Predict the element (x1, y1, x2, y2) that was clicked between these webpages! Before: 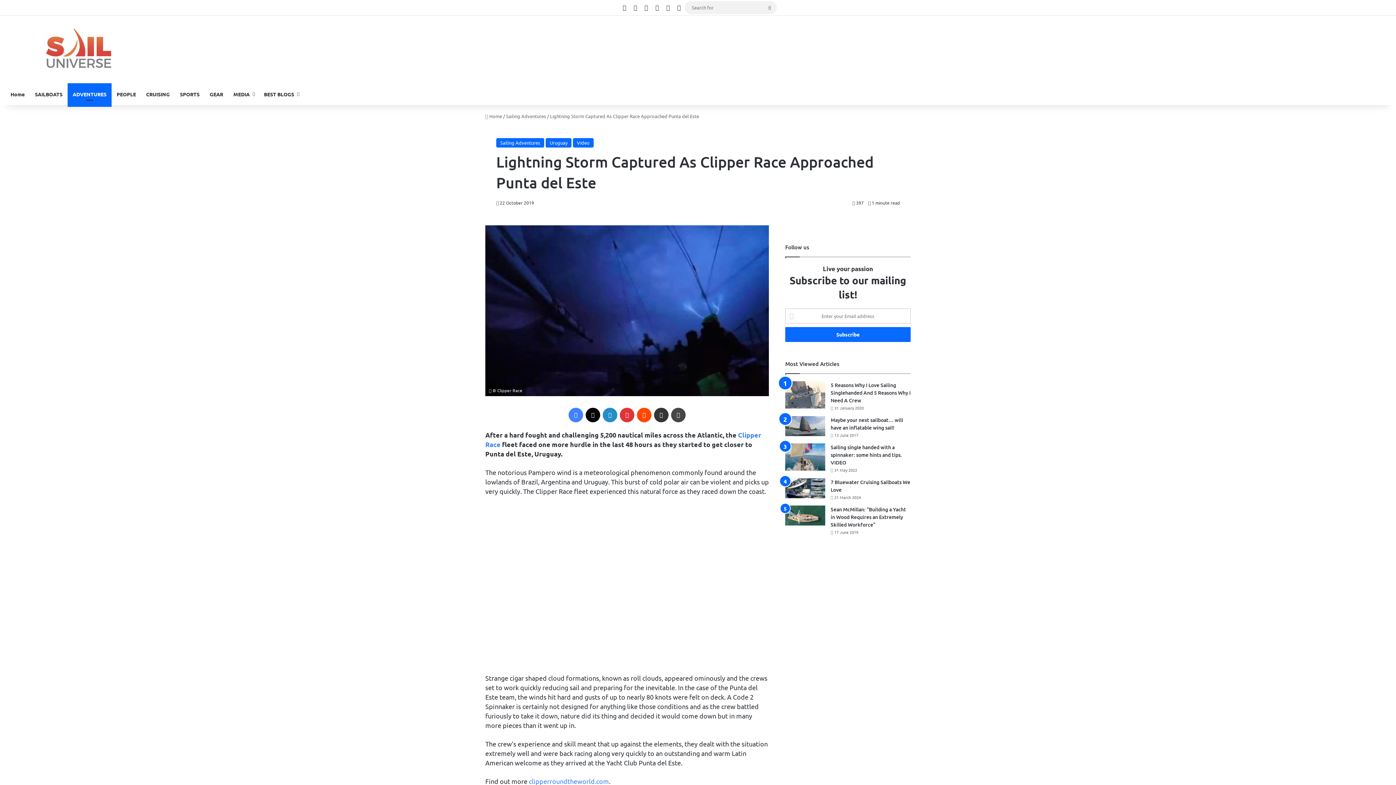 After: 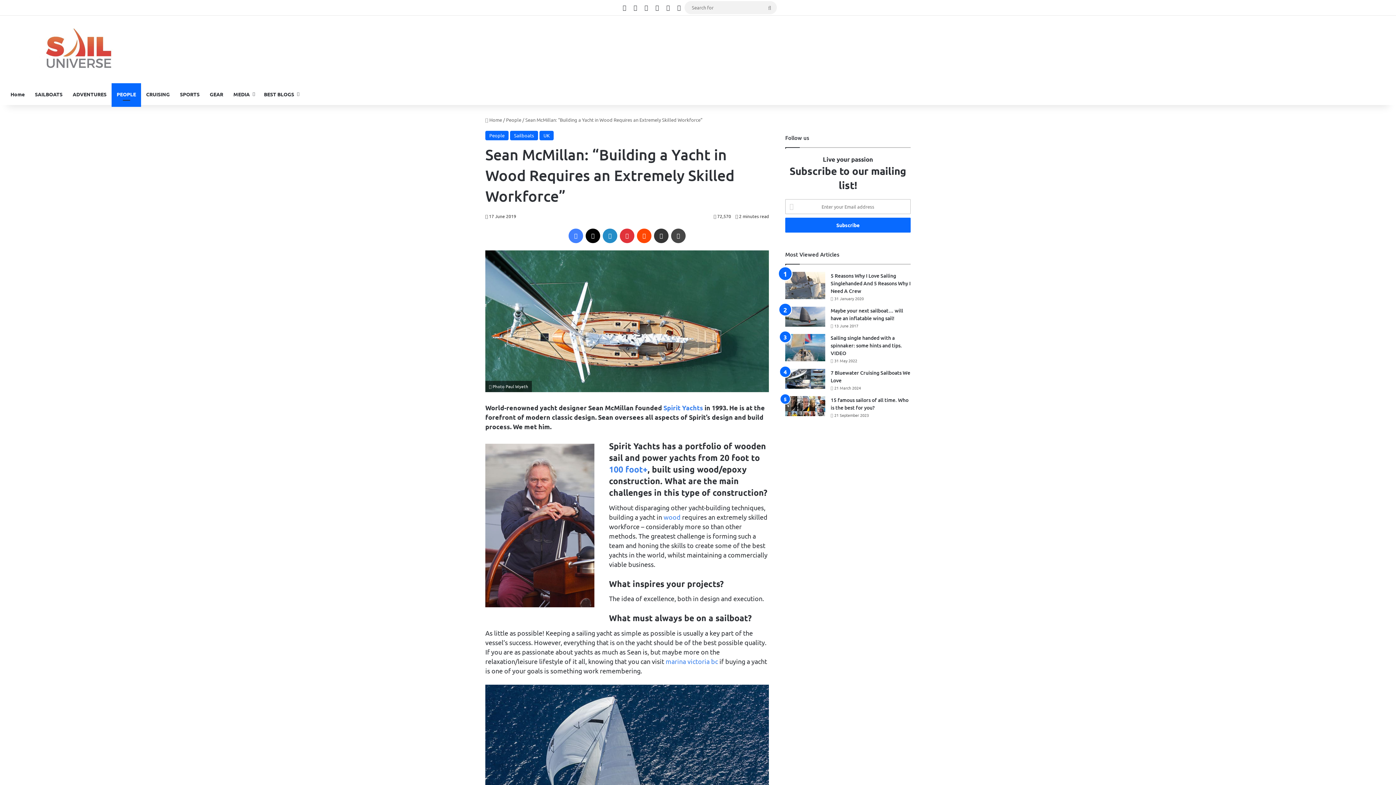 Action: bbox: (785, 505, 825, 525) label: Sean McMillan: “Building a Yacht in Wood Requires an Extremely Skilled Workforce”